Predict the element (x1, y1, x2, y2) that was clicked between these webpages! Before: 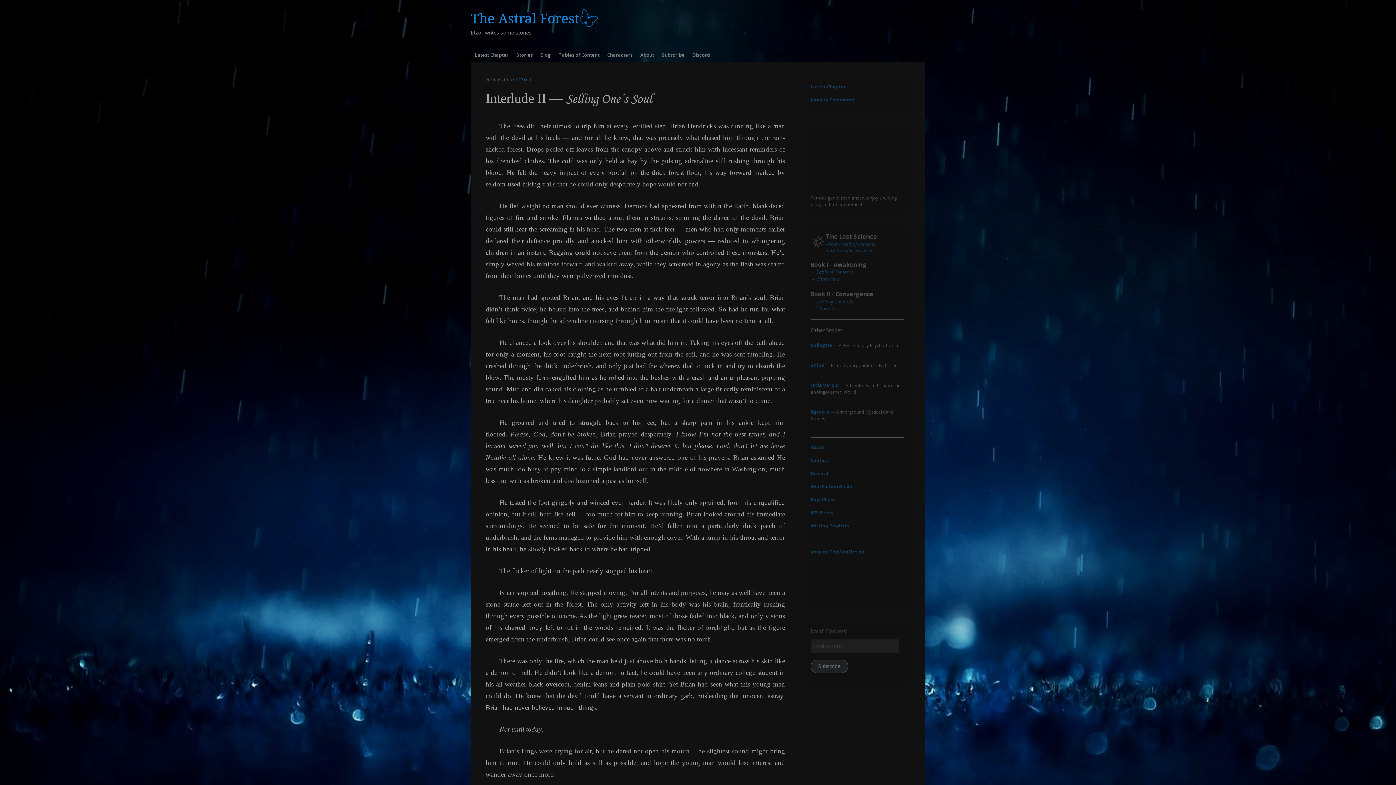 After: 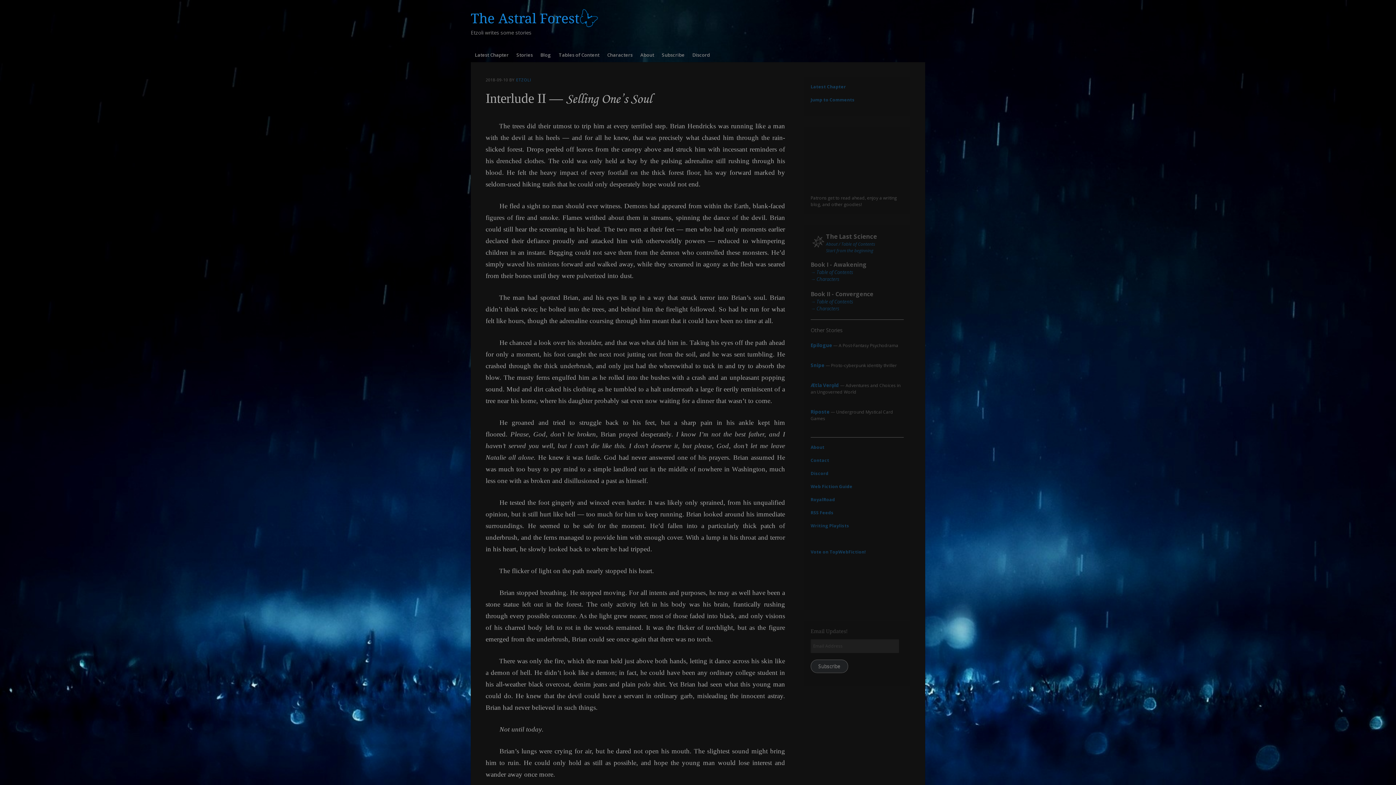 Action: label: 2018-09-10 bbox: (485, 77, 508, 82)